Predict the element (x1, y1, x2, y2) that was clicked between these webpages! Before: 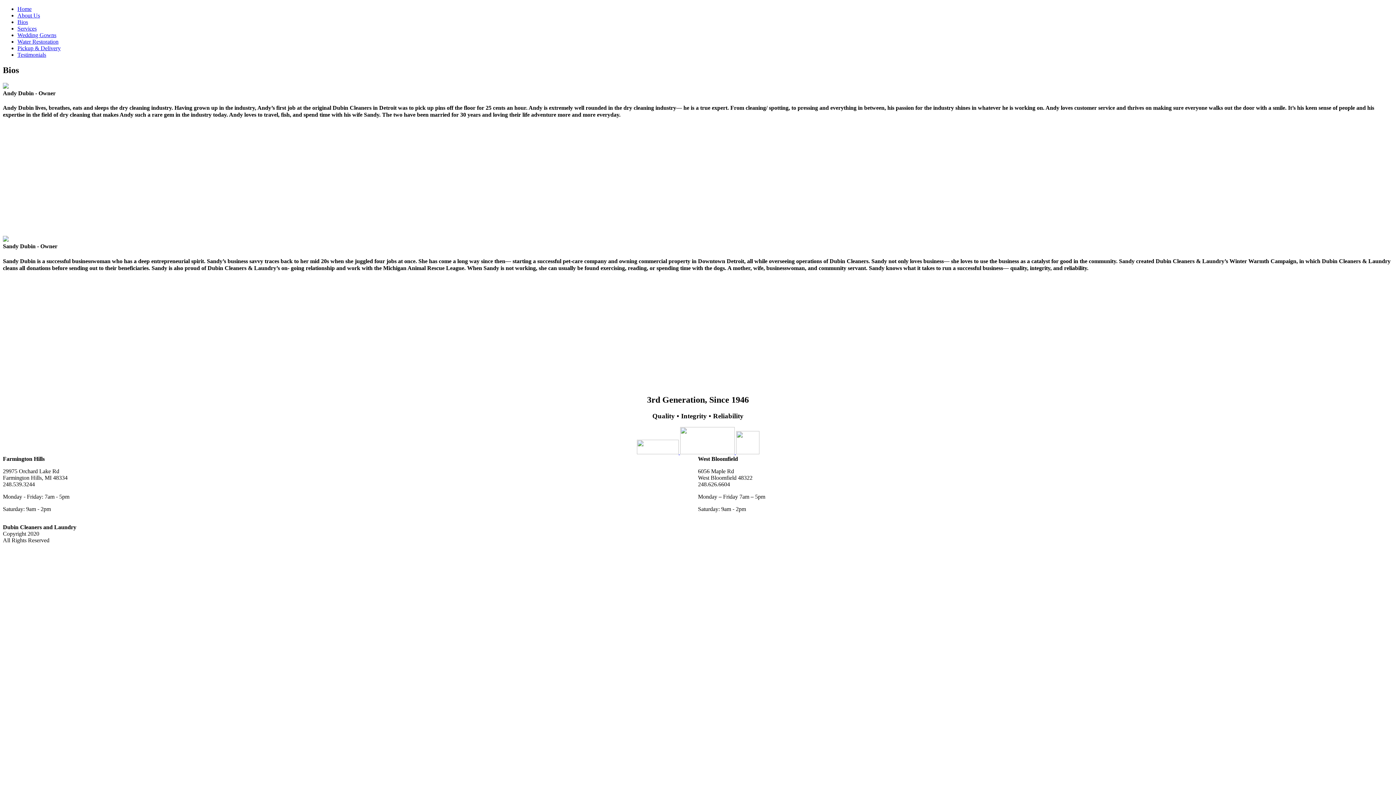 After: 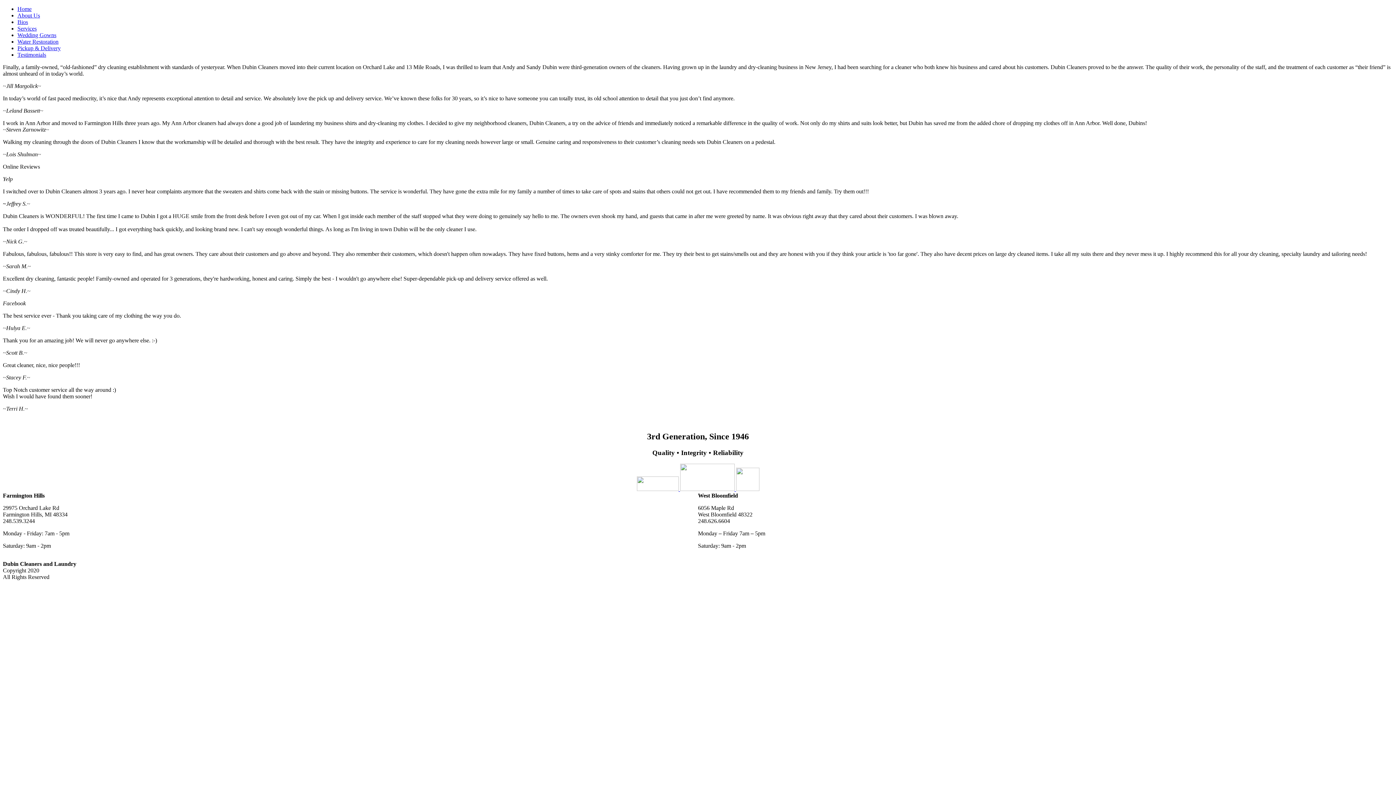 Action: bbox: (17, 51, 46, 57) label: Testimonials